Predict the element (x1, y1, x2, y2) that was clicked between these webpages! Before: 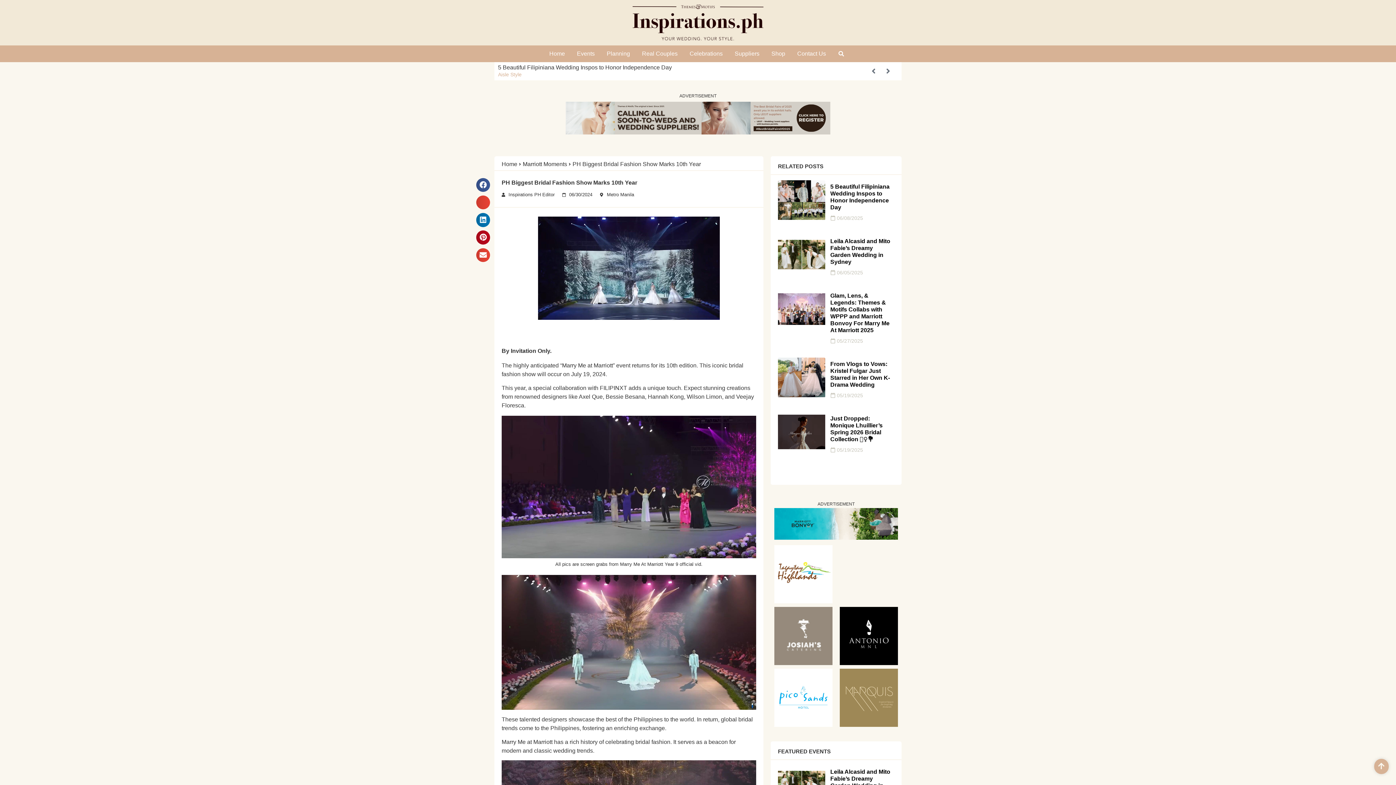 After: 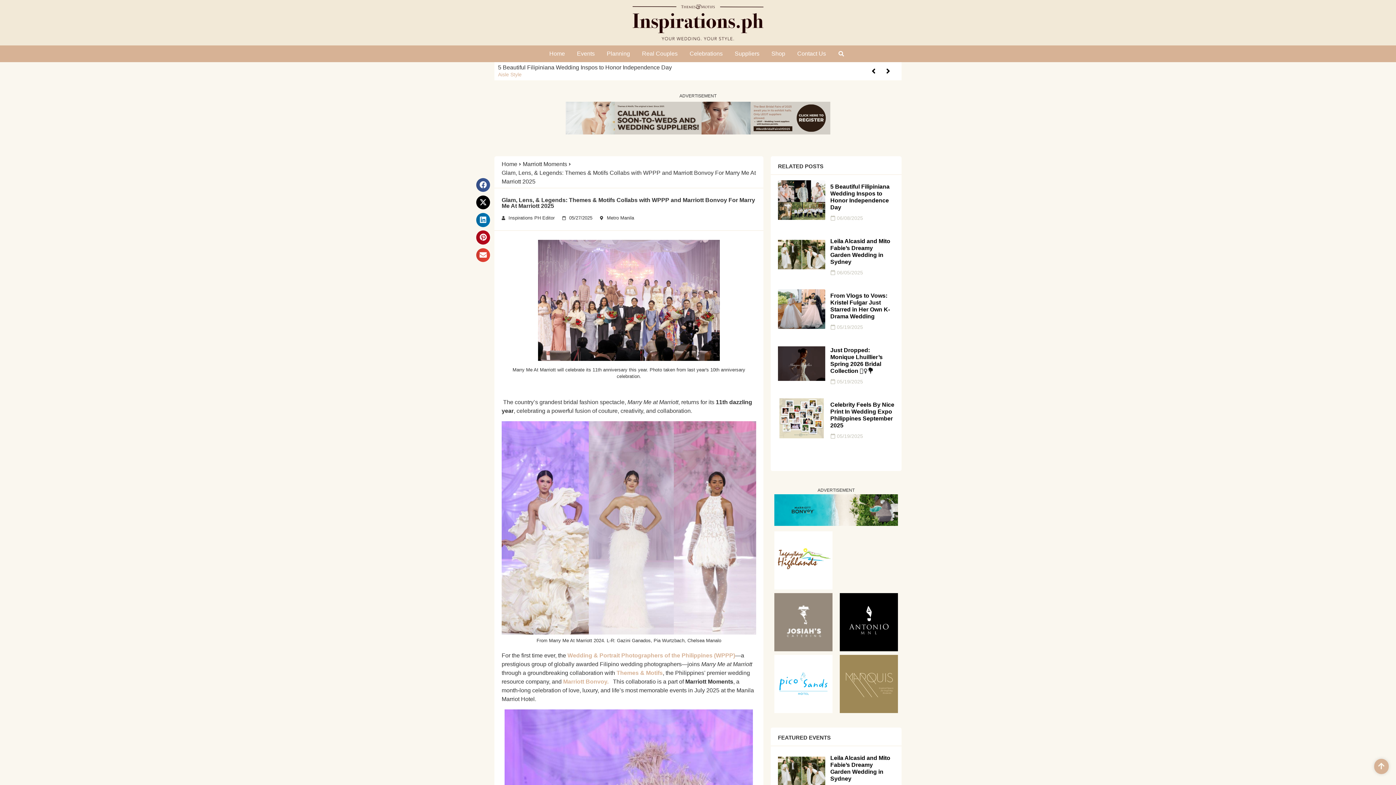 Action: bbox: (778, 289, 825, 327)